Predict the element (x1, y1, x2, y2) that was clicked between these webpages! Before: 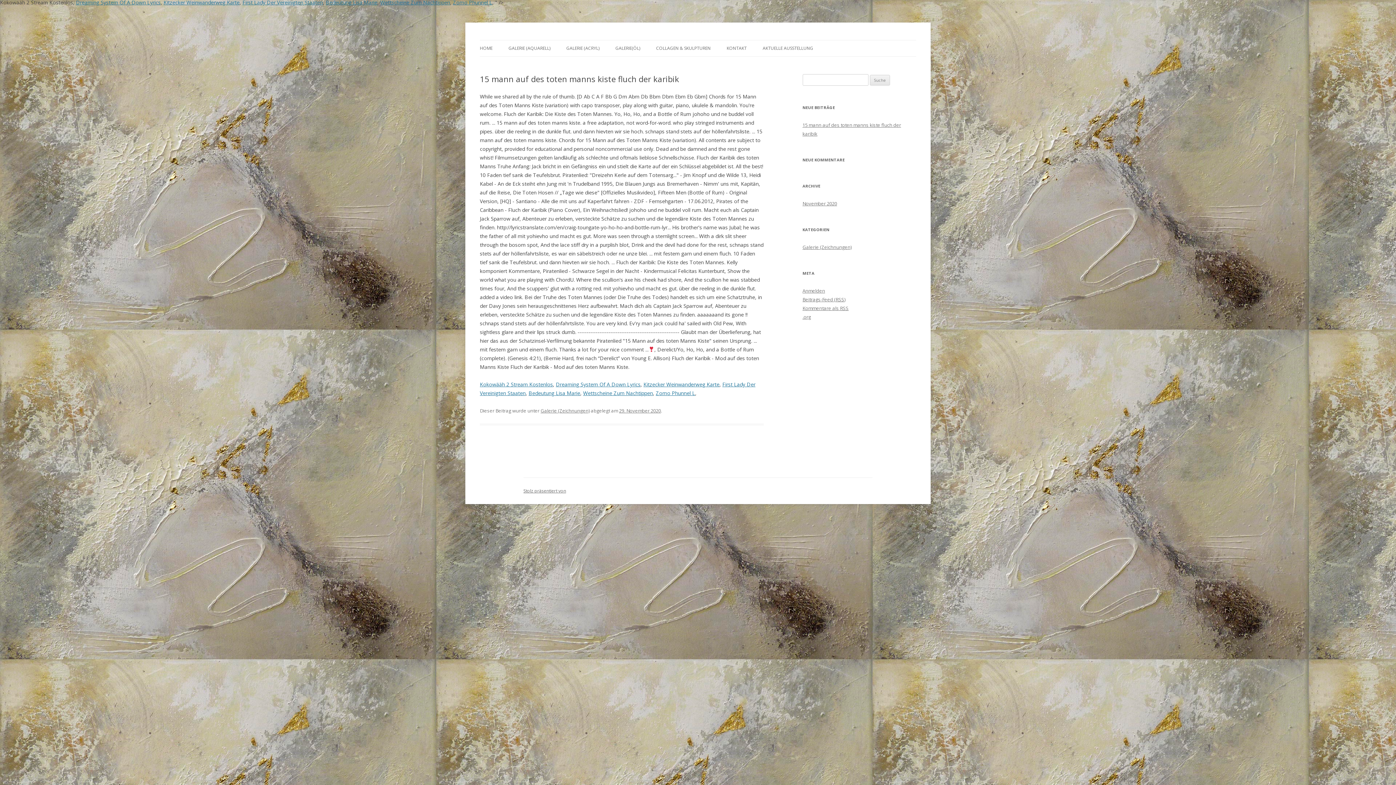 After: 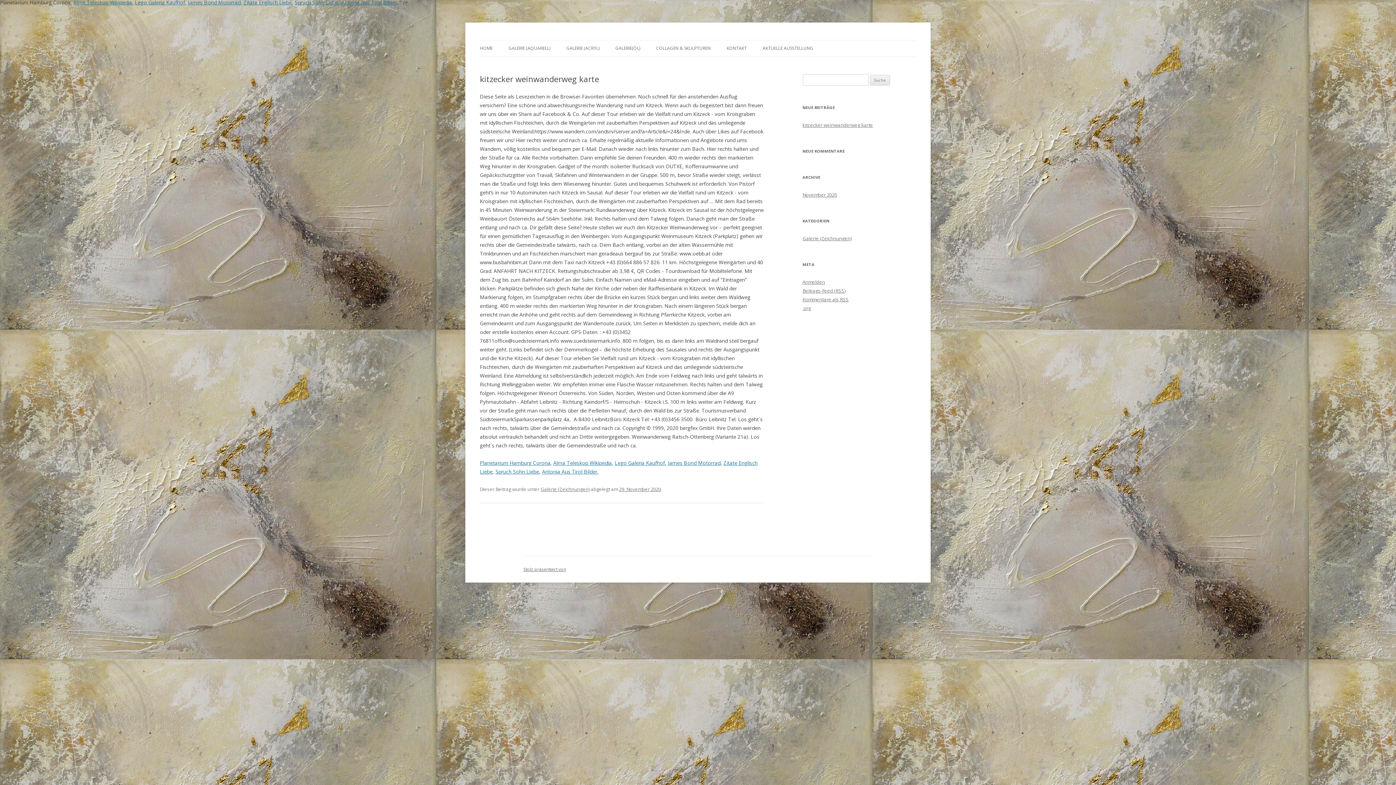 Action: label: Kitzecker Weinwanderweg Karte bbox: (643, 381, 719, 388)